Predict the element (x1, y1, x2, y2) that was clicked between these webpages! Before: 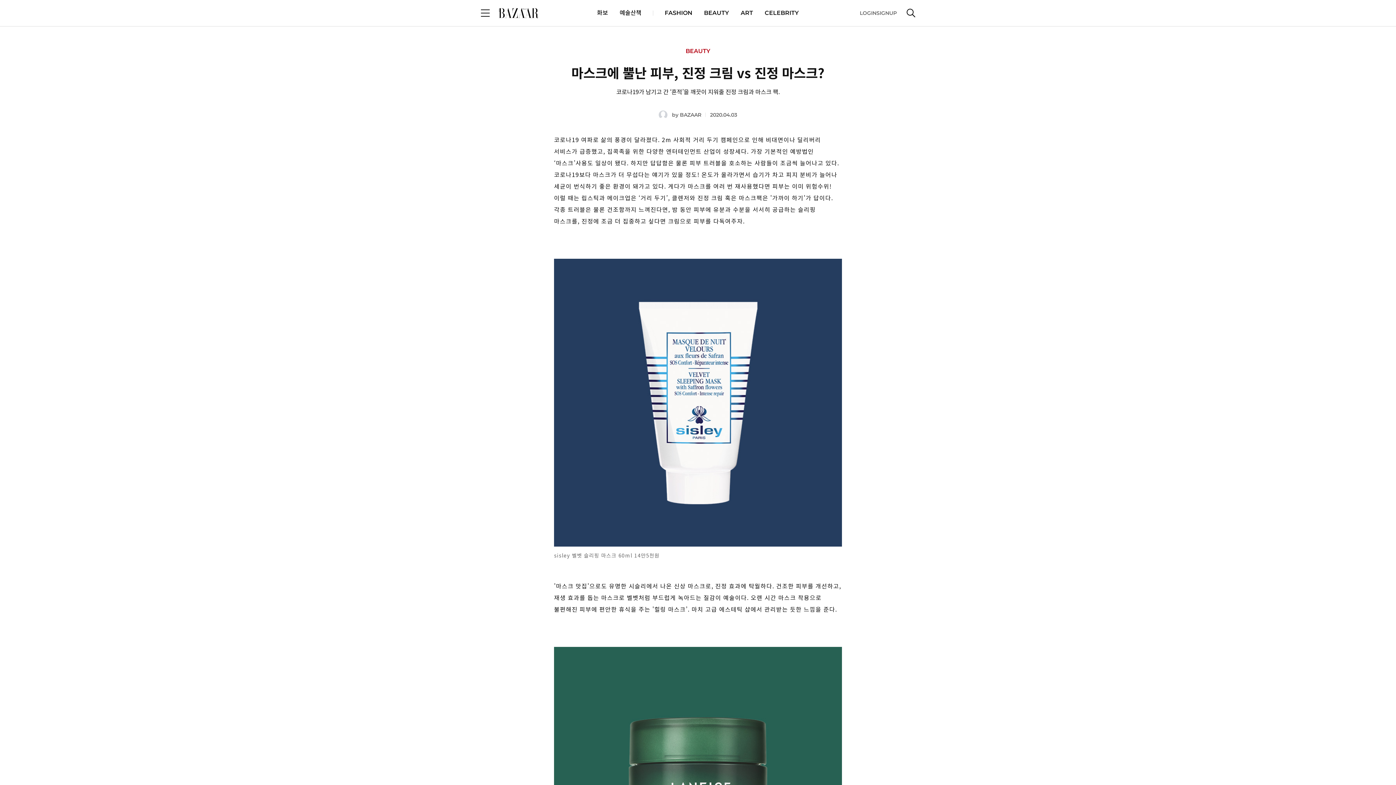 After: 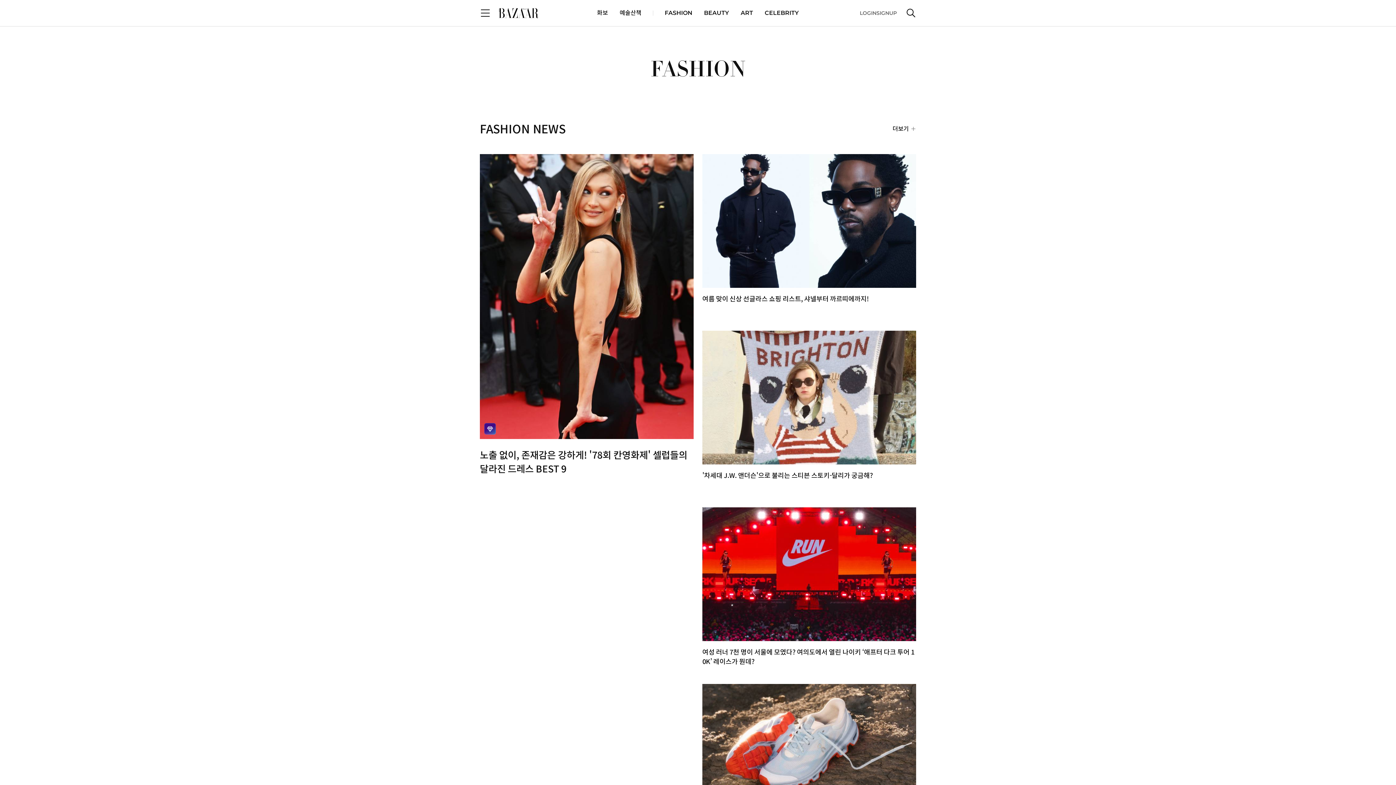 Action: label: FASHION bbox: (664, 6, 692, 20)